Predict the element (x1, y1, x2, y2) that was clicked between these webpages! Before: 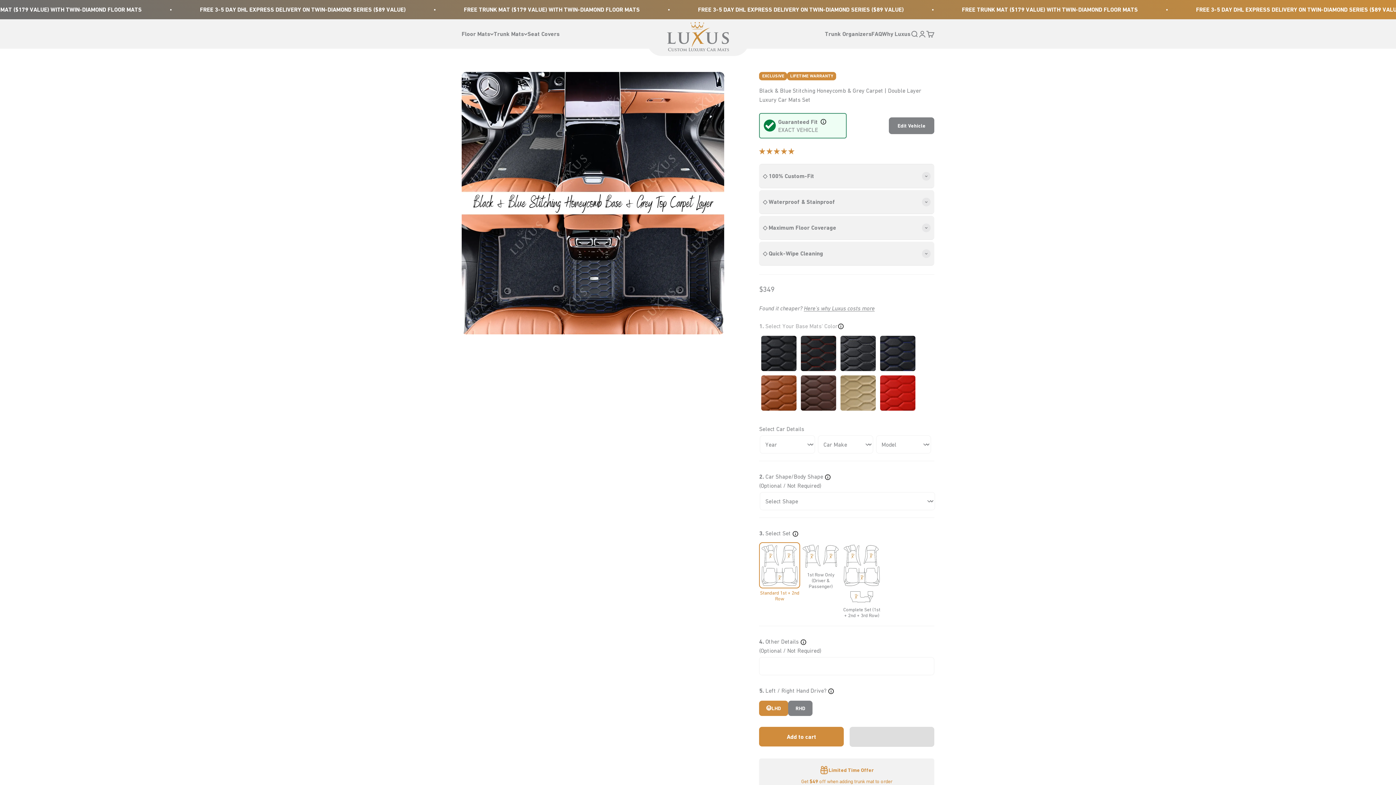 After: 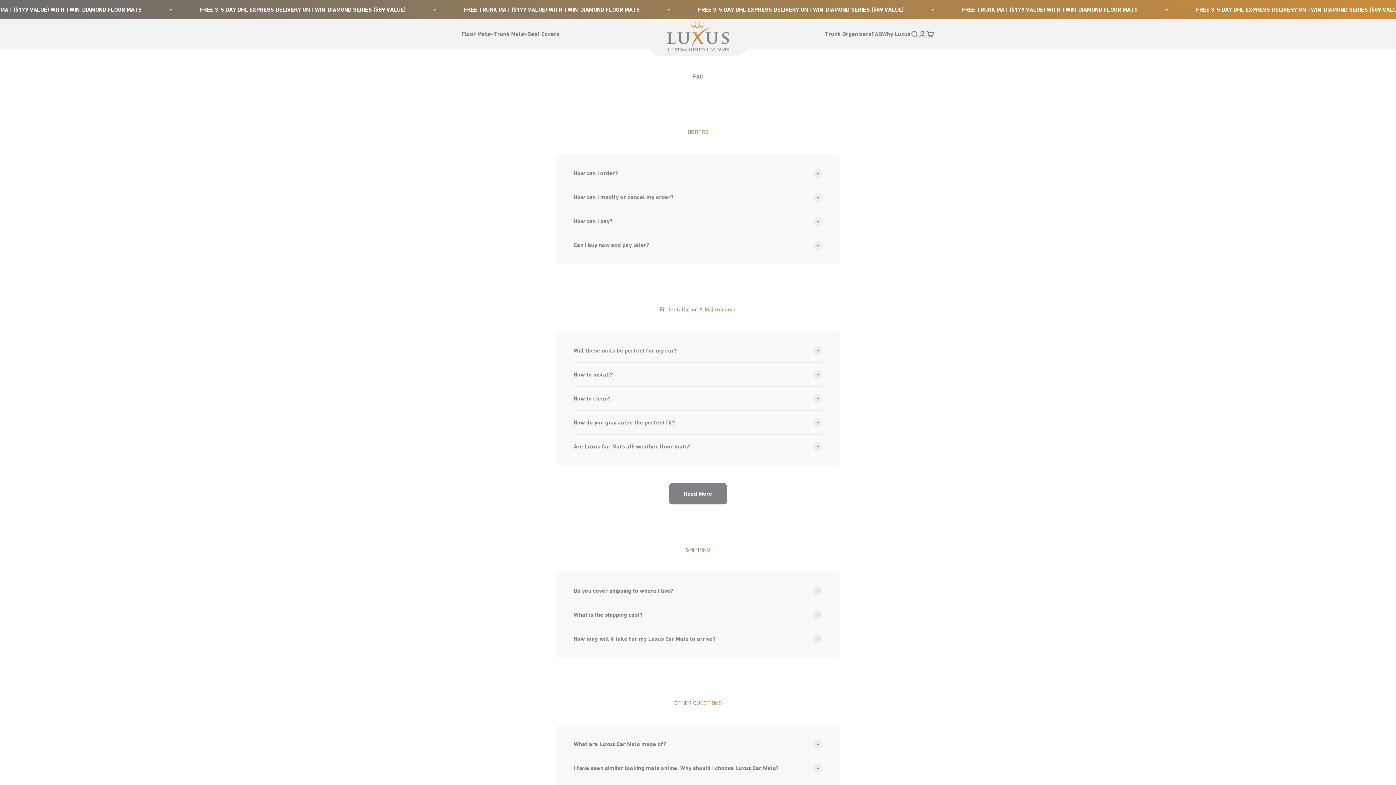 Action: label: FAQ bbox: (871, 30, 882, 37)